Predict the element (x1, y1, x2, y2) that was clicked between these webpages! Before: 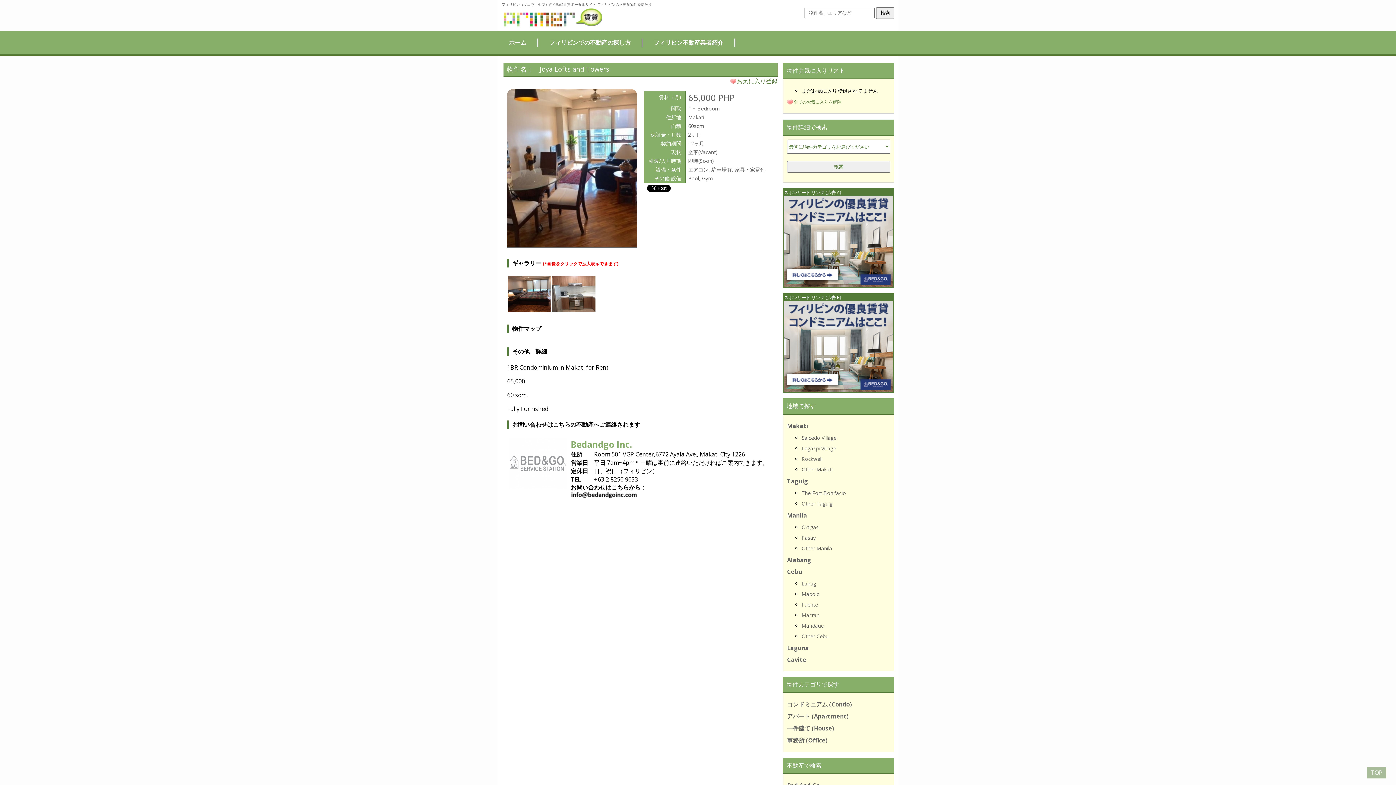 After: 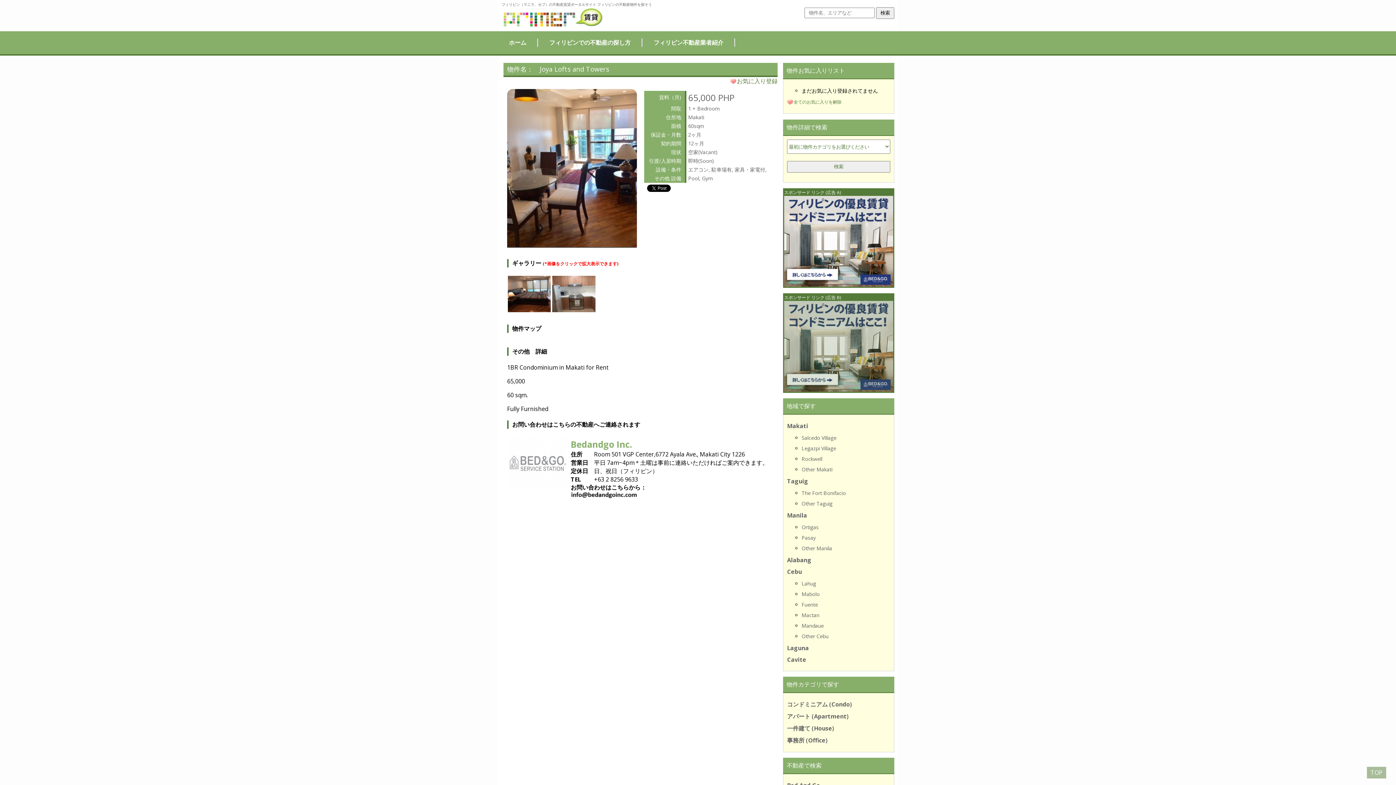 Action: bbox: (784, 387, 893, 393)